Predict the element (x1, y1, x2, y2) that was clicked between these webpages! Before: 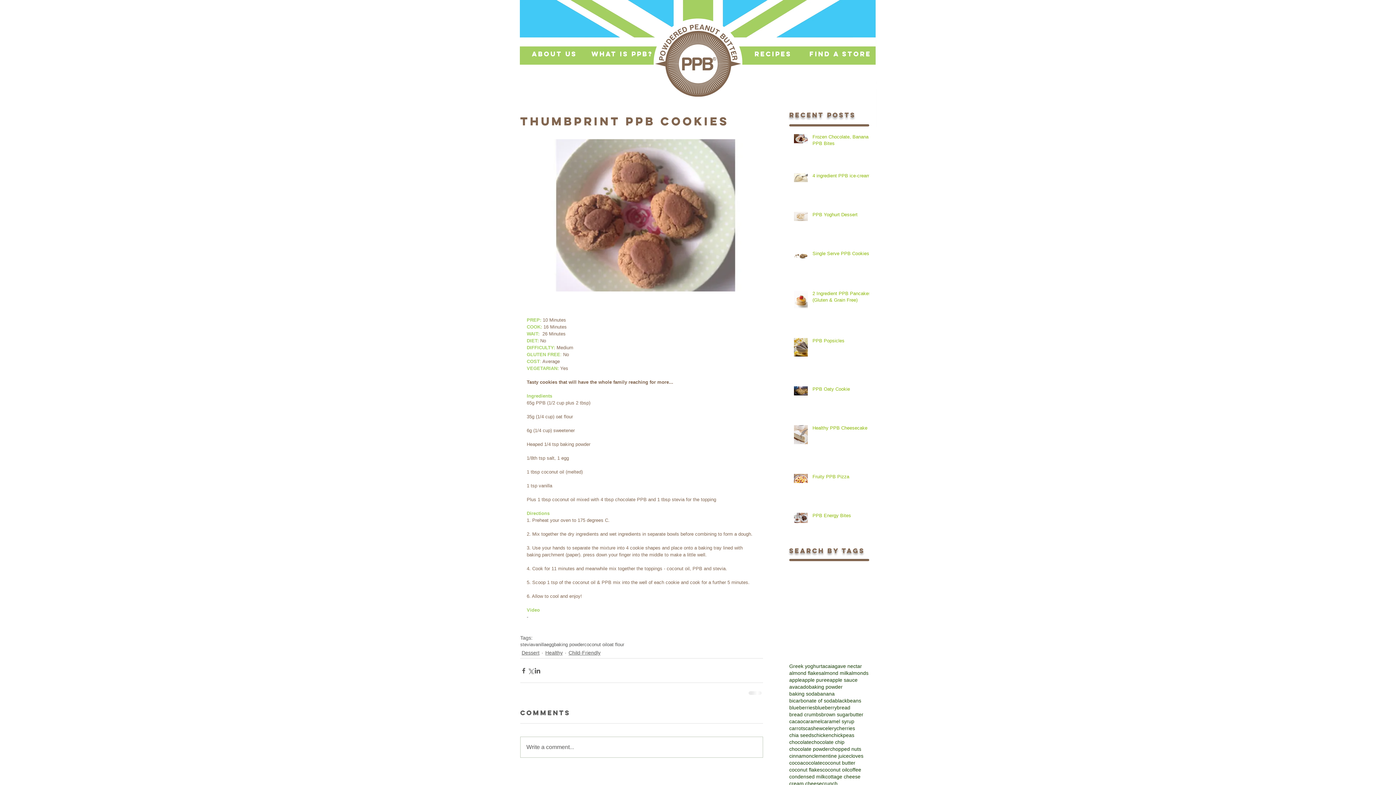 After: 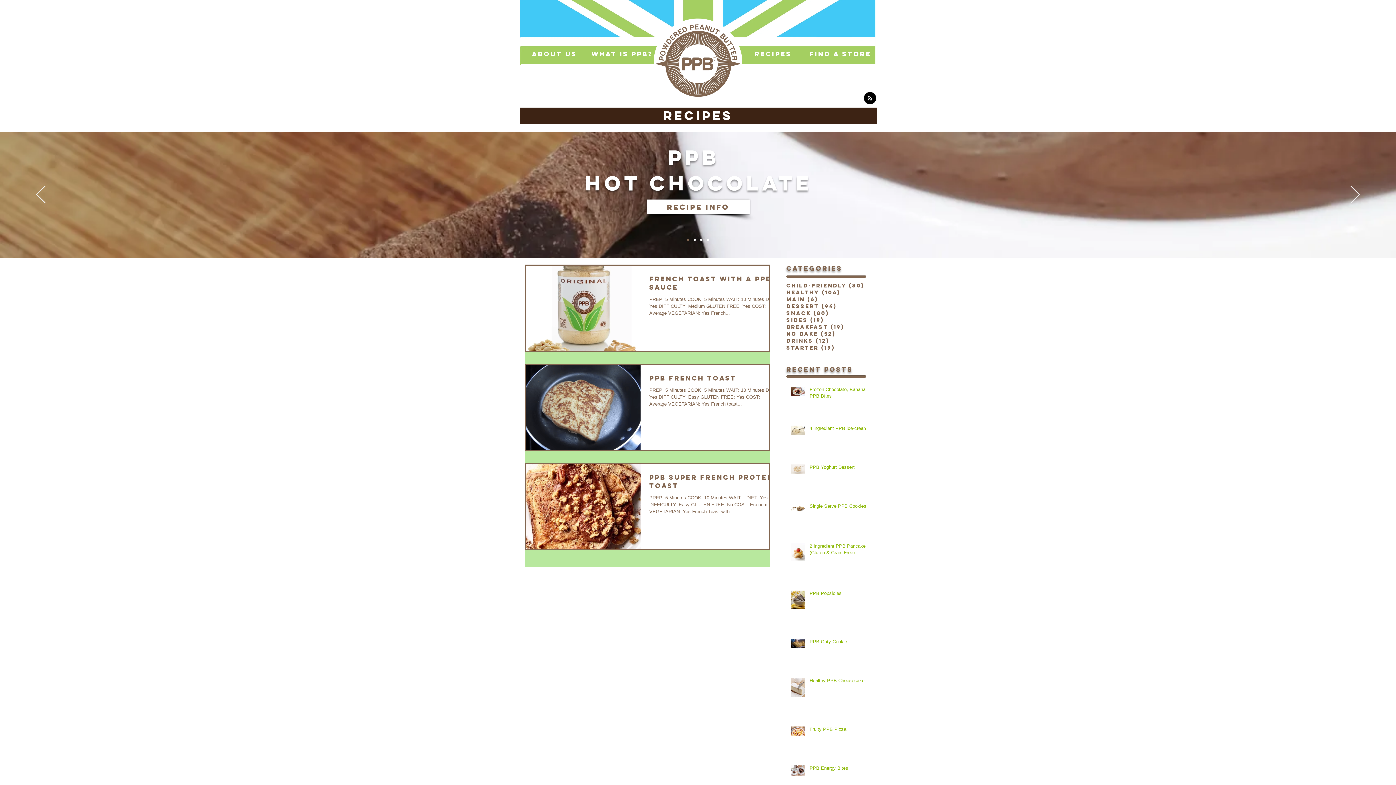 Action: bbox: (837, 704, 850, 711) label: bread